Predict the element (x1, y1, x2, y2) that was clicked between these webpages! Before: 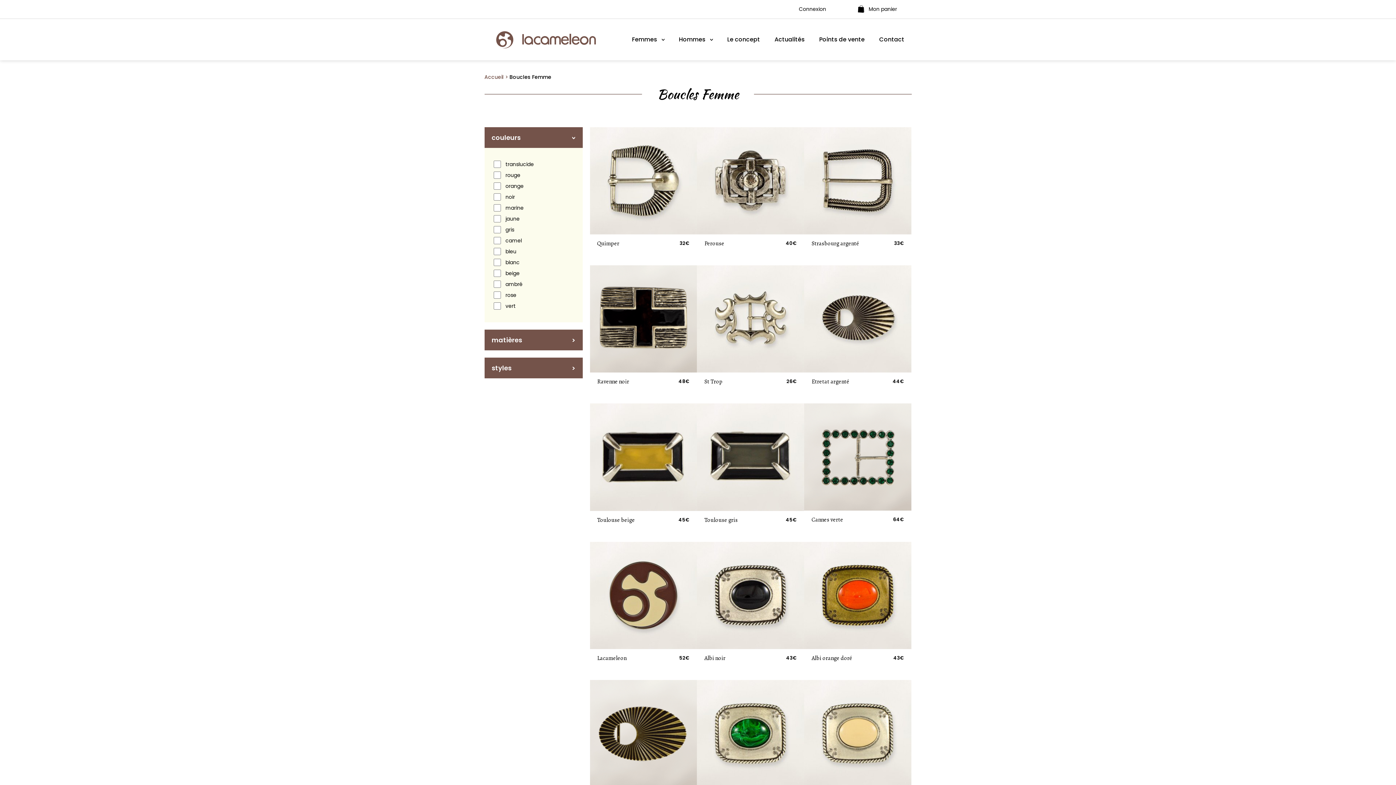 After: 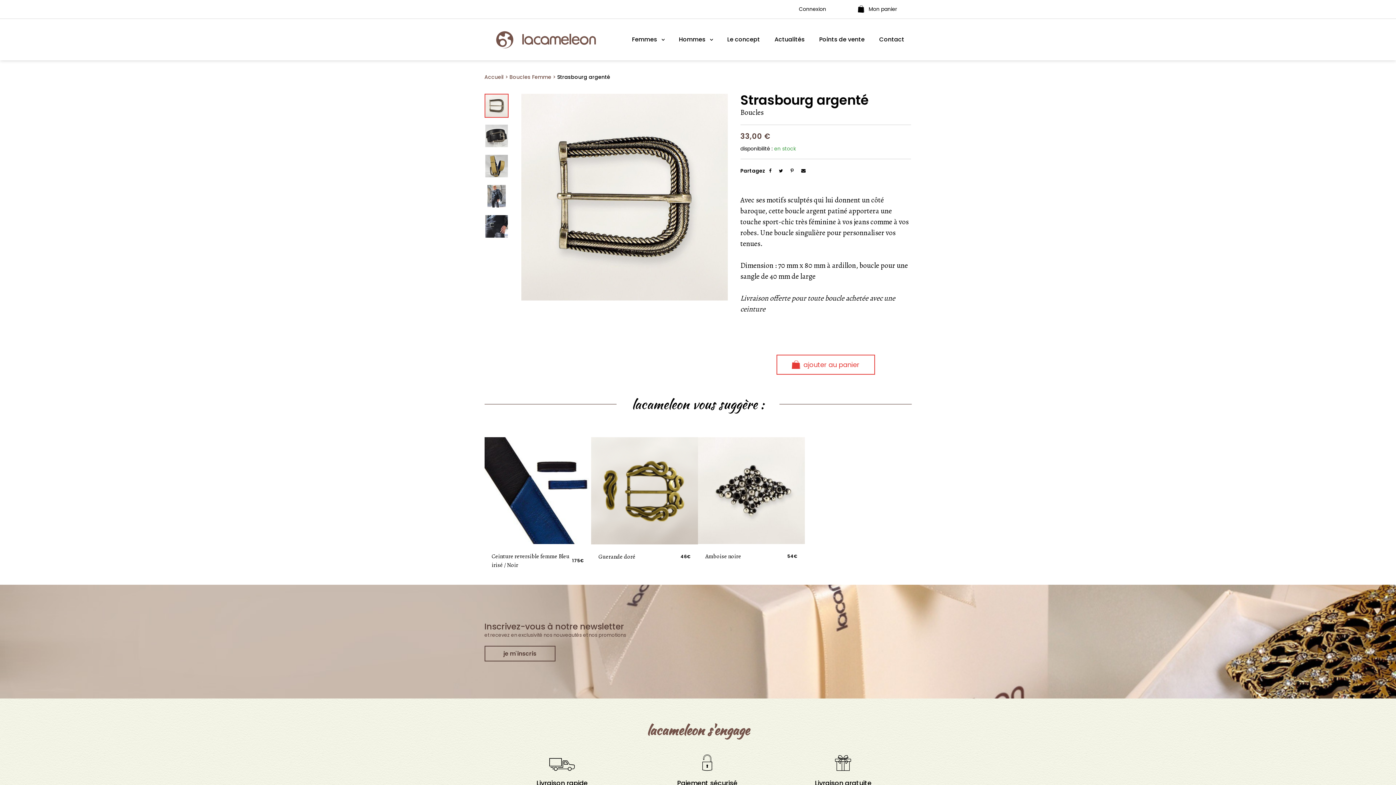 Action: bbox: (804, 127, 911, 265) label: Strasbourg argenté
33€